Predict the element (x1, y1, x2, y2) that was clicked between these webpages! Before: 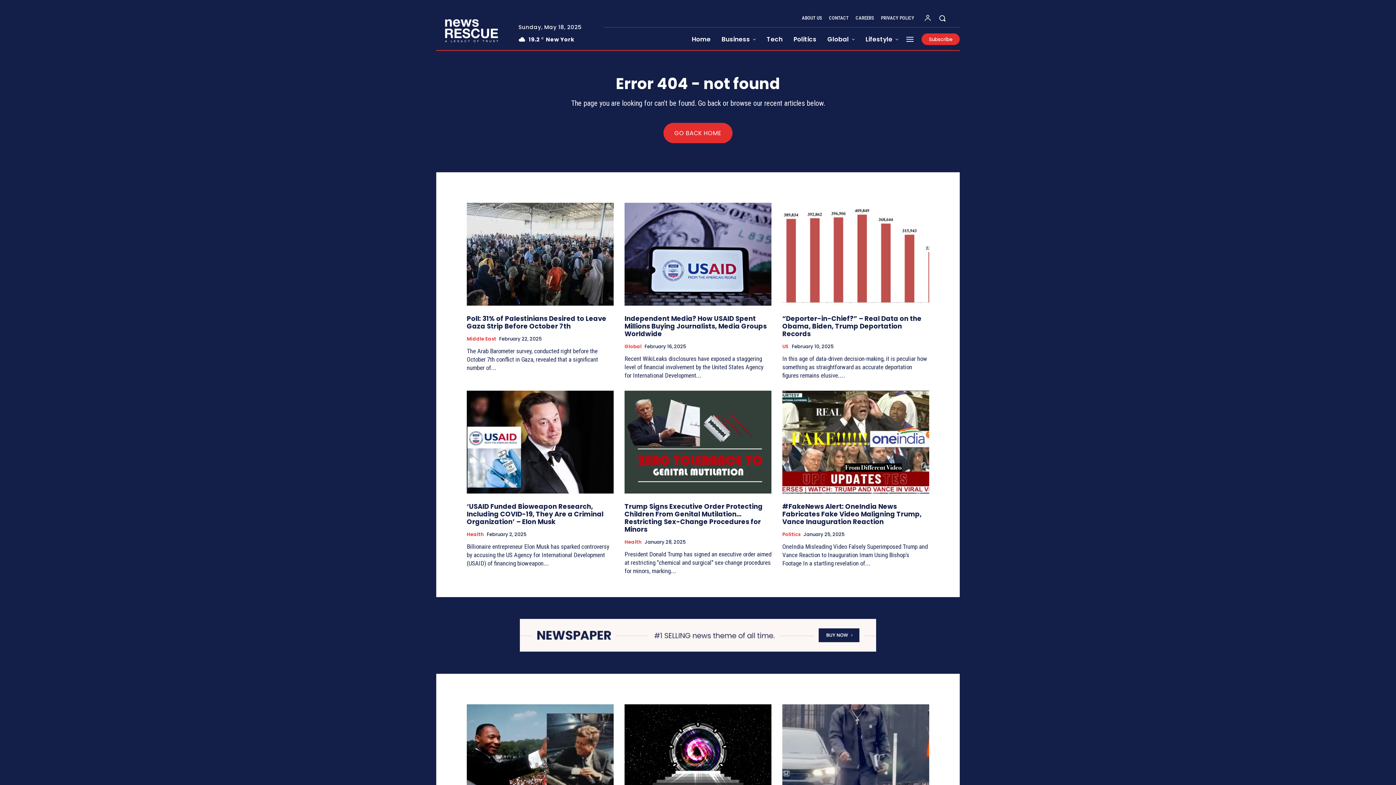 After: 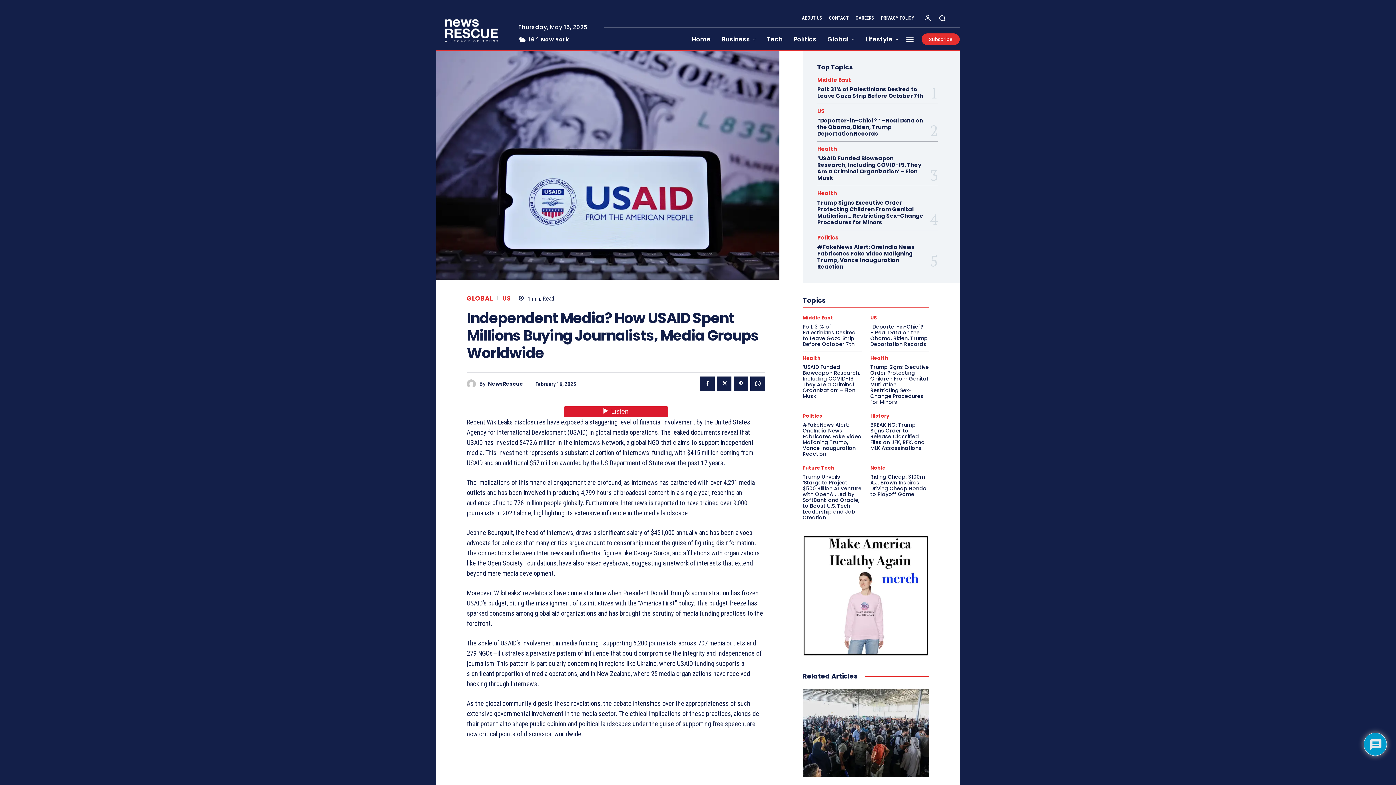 Action: bbox: (624, 202, 771, 305)